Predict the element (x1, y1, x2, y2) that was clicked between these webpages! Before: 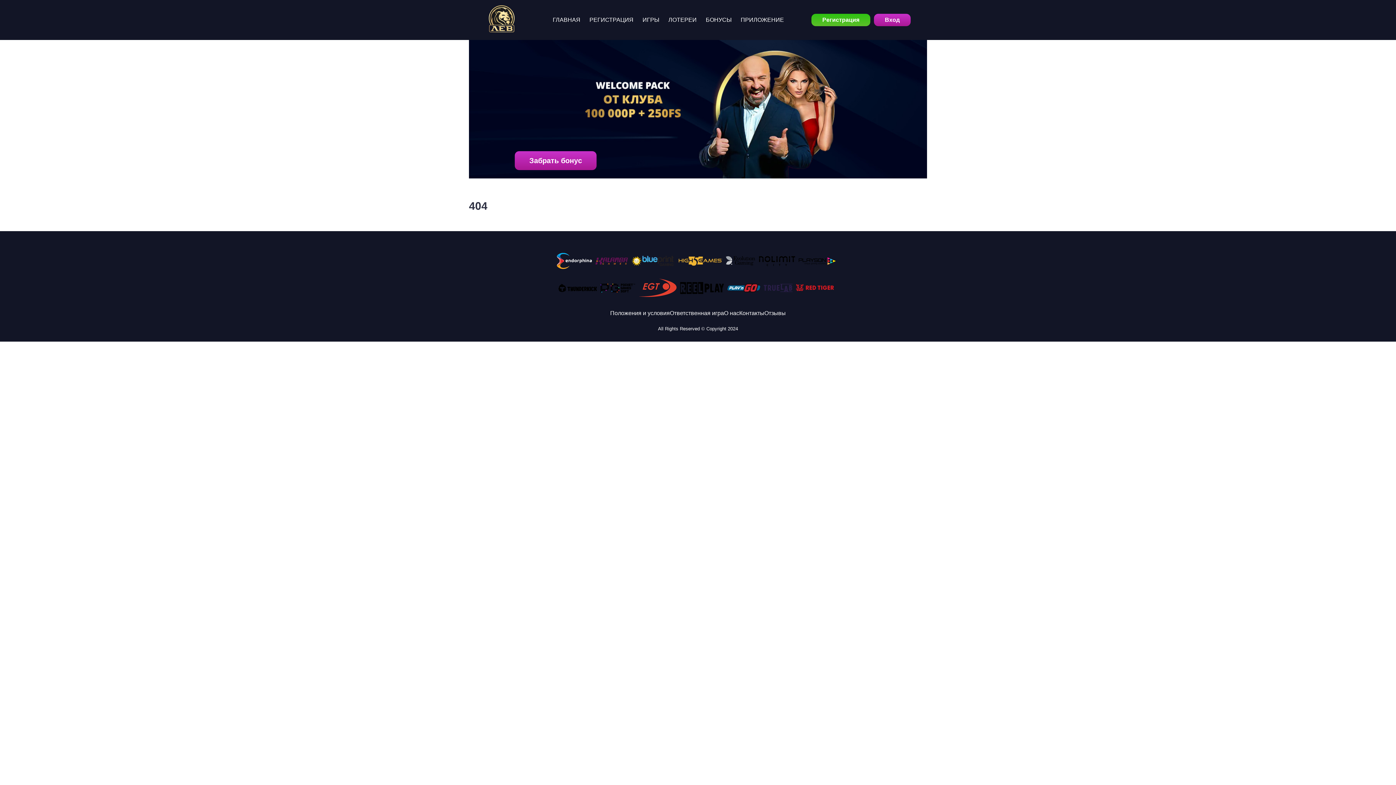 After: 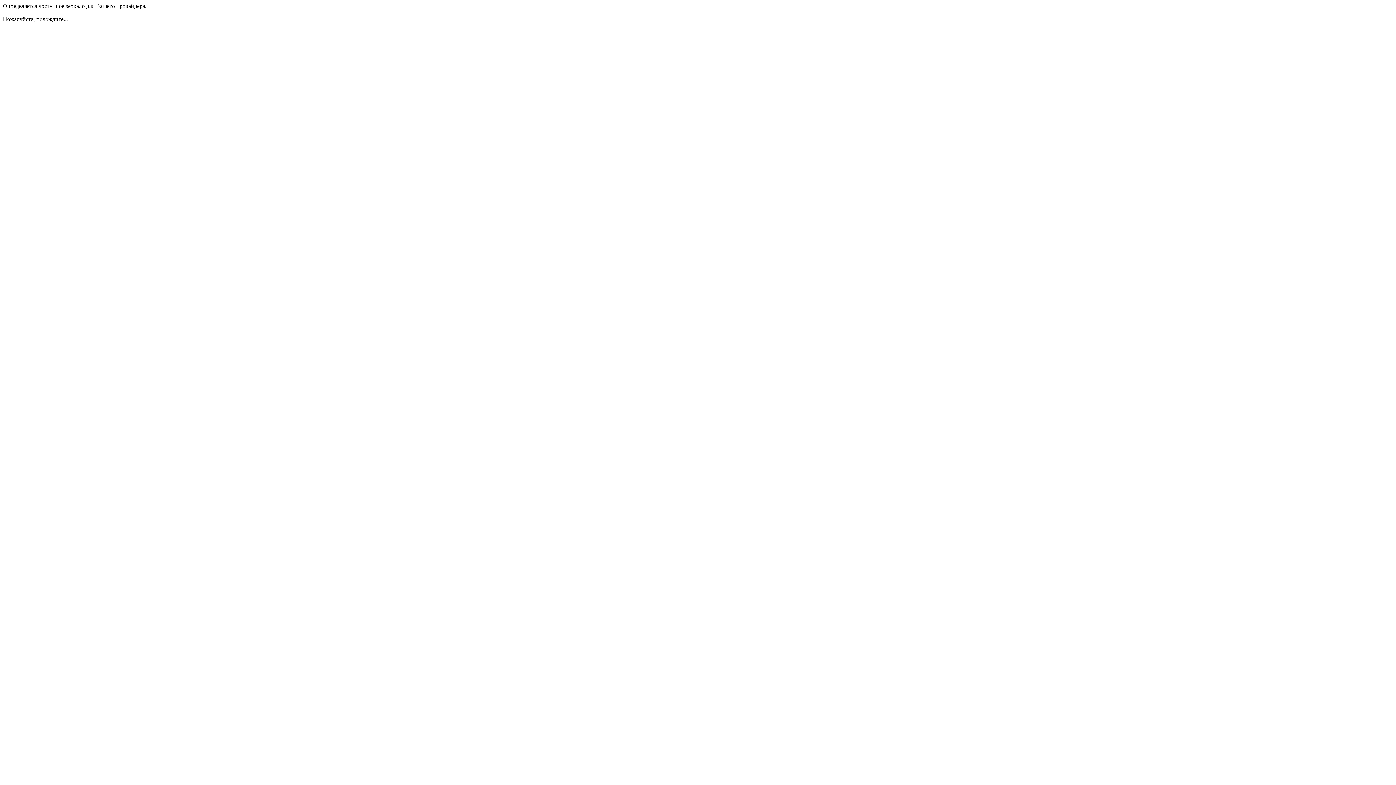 Action: label: Забрать бонус bbox: (514, 151, 596, 170)